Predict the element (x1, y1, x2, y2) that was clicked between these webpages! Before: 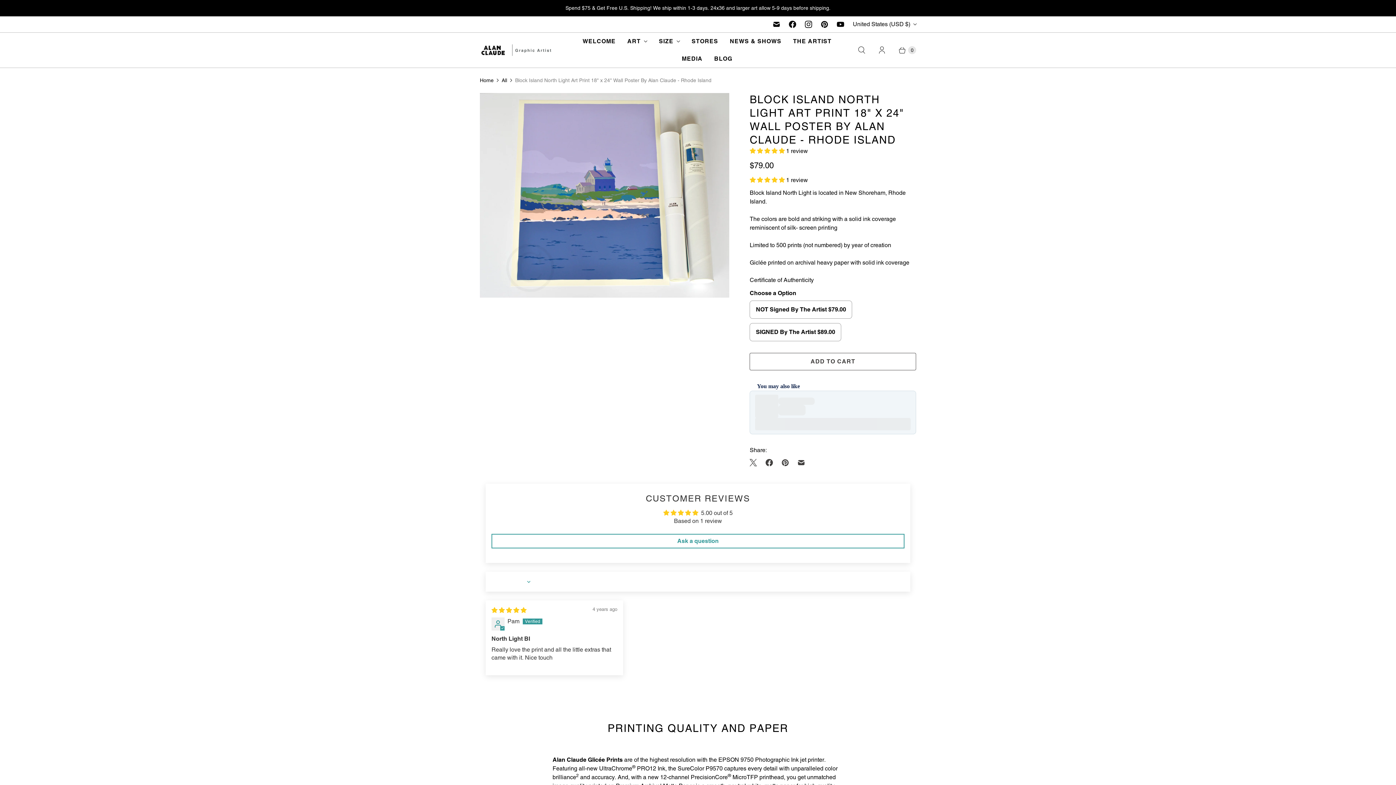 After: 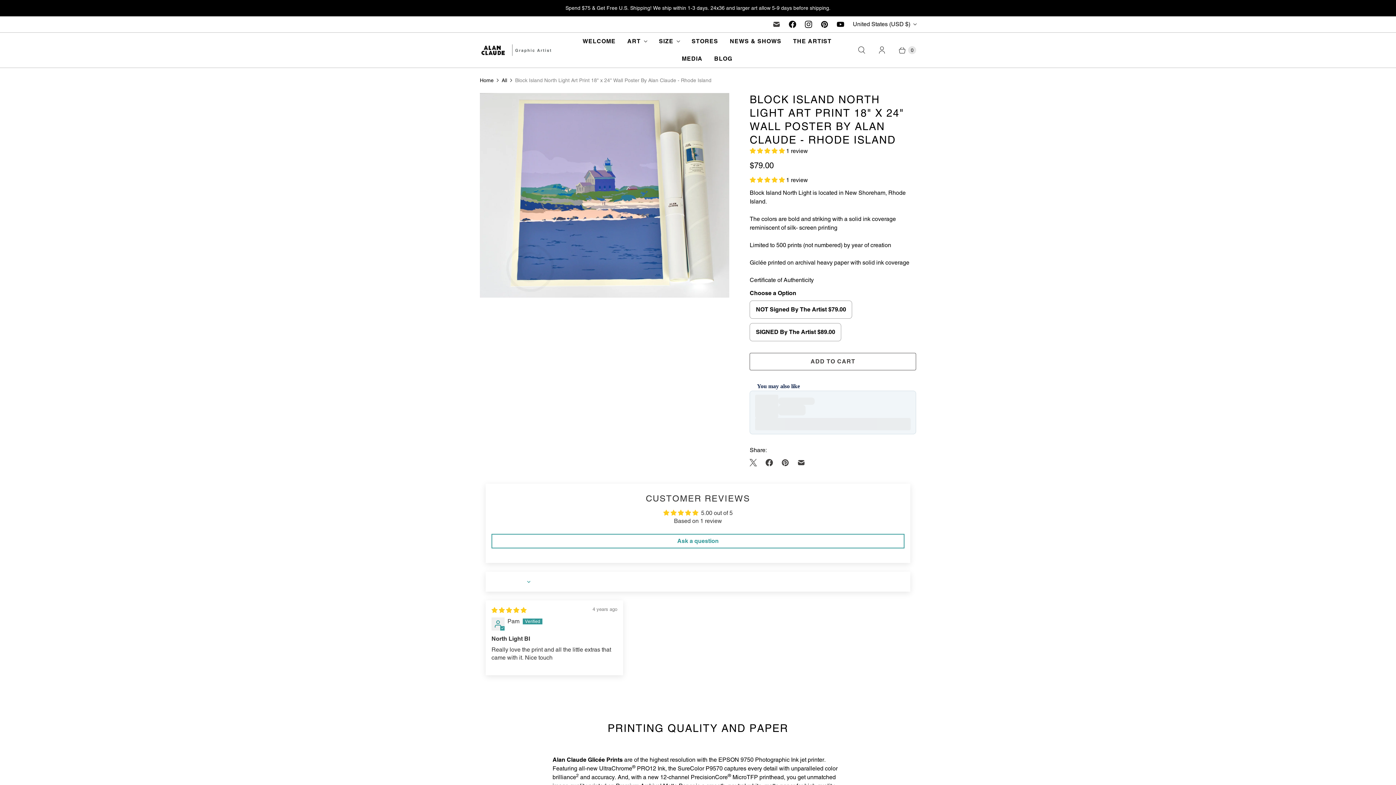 Action: label: Email Alan Claude Gallery bbox: (768, 16, 784, 32)